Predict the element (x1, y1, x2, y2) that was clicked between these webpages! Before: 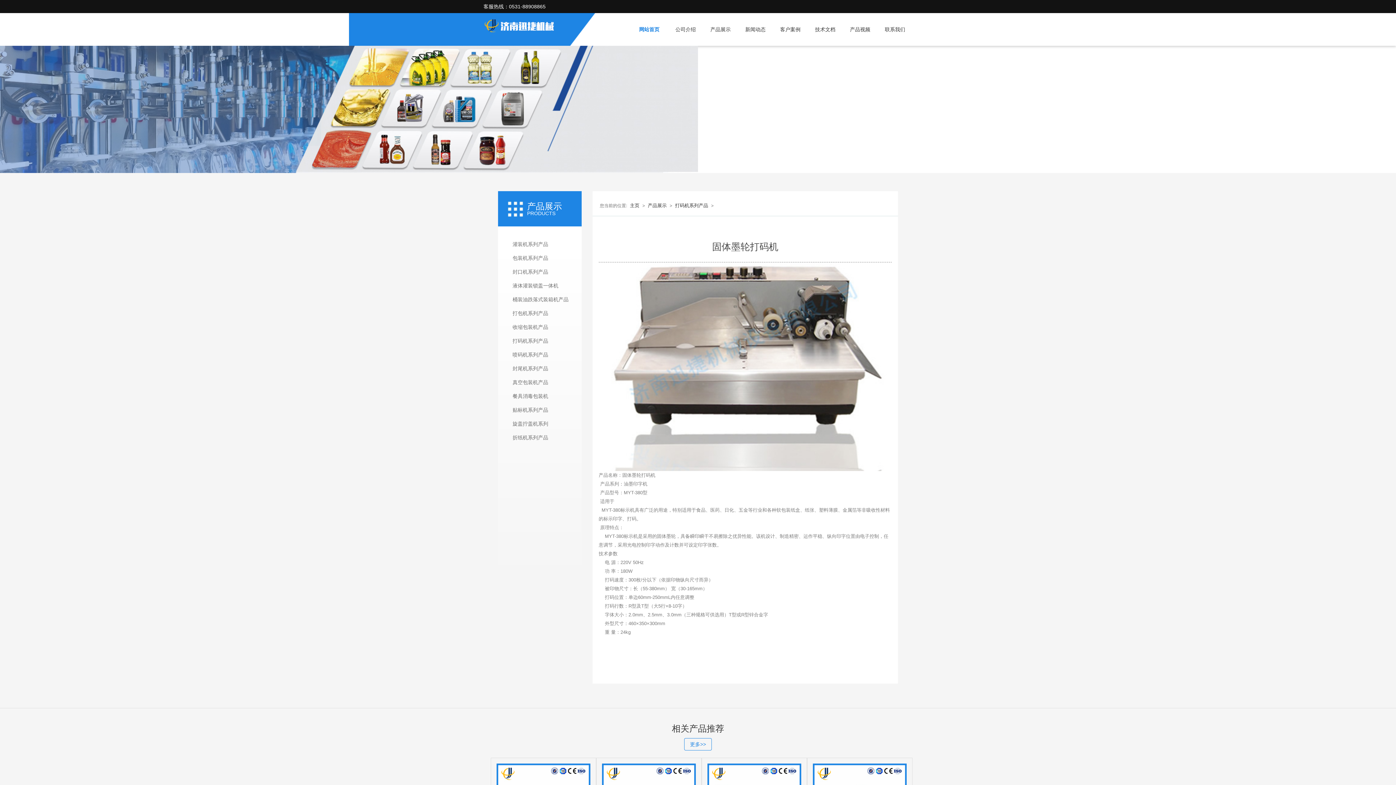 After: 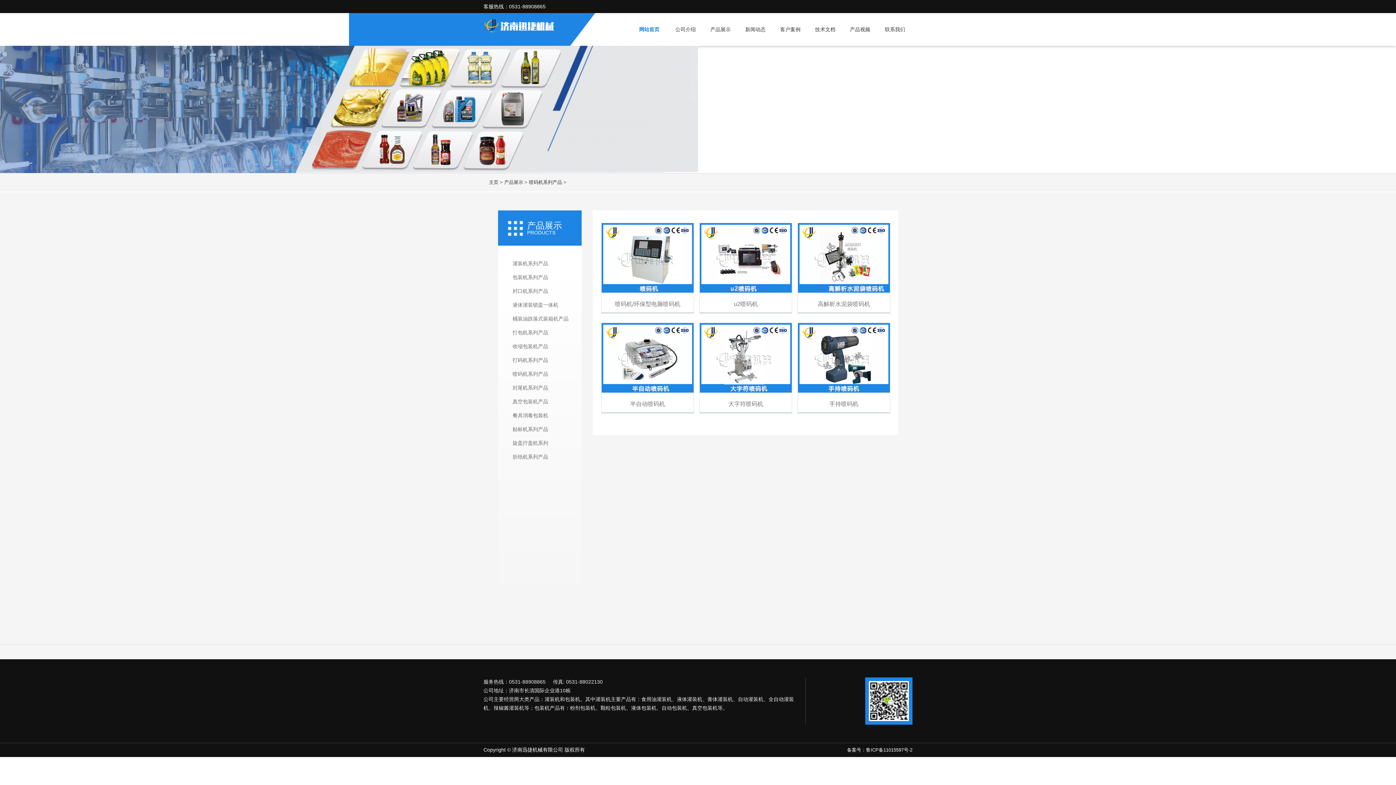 Action: bbox: (498, 348, 581, 361) label: 喷码机系列产品